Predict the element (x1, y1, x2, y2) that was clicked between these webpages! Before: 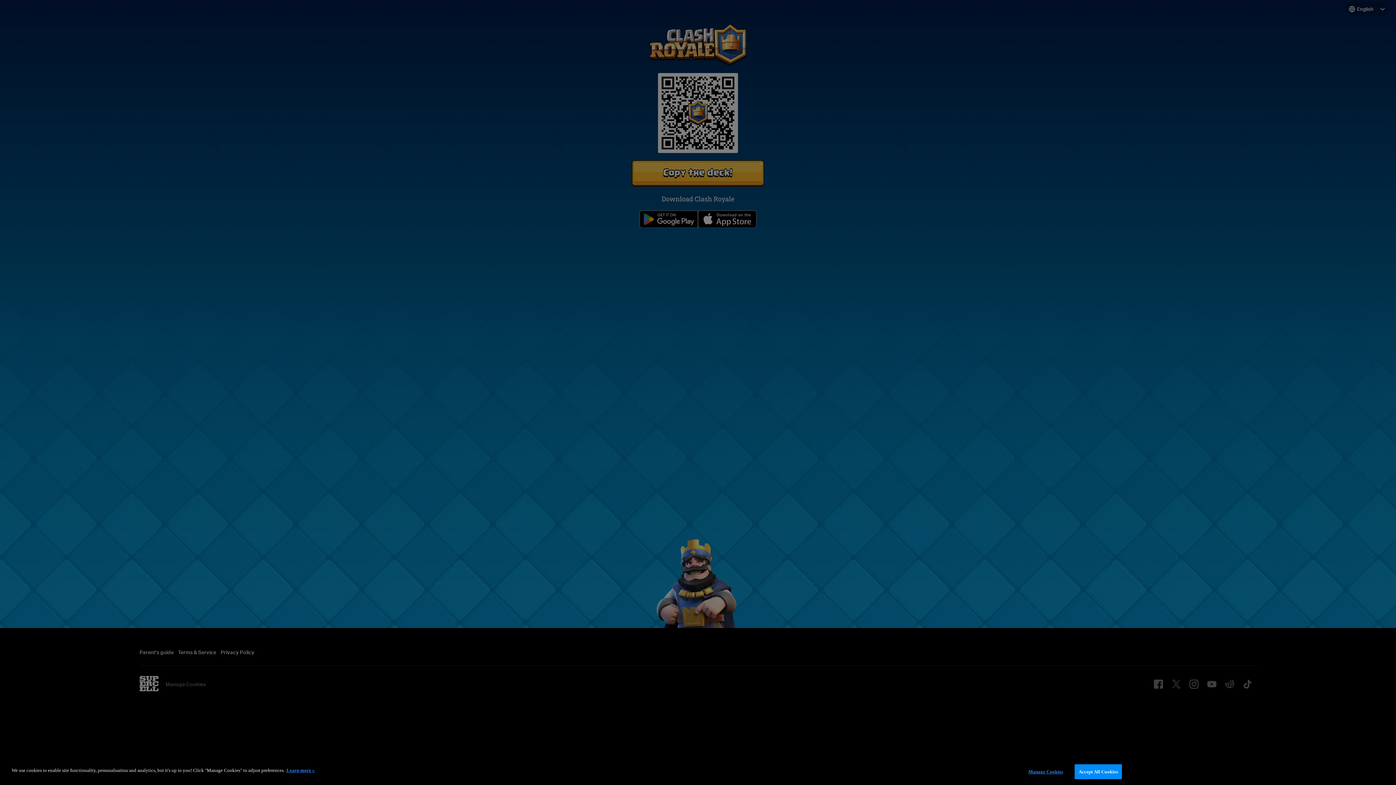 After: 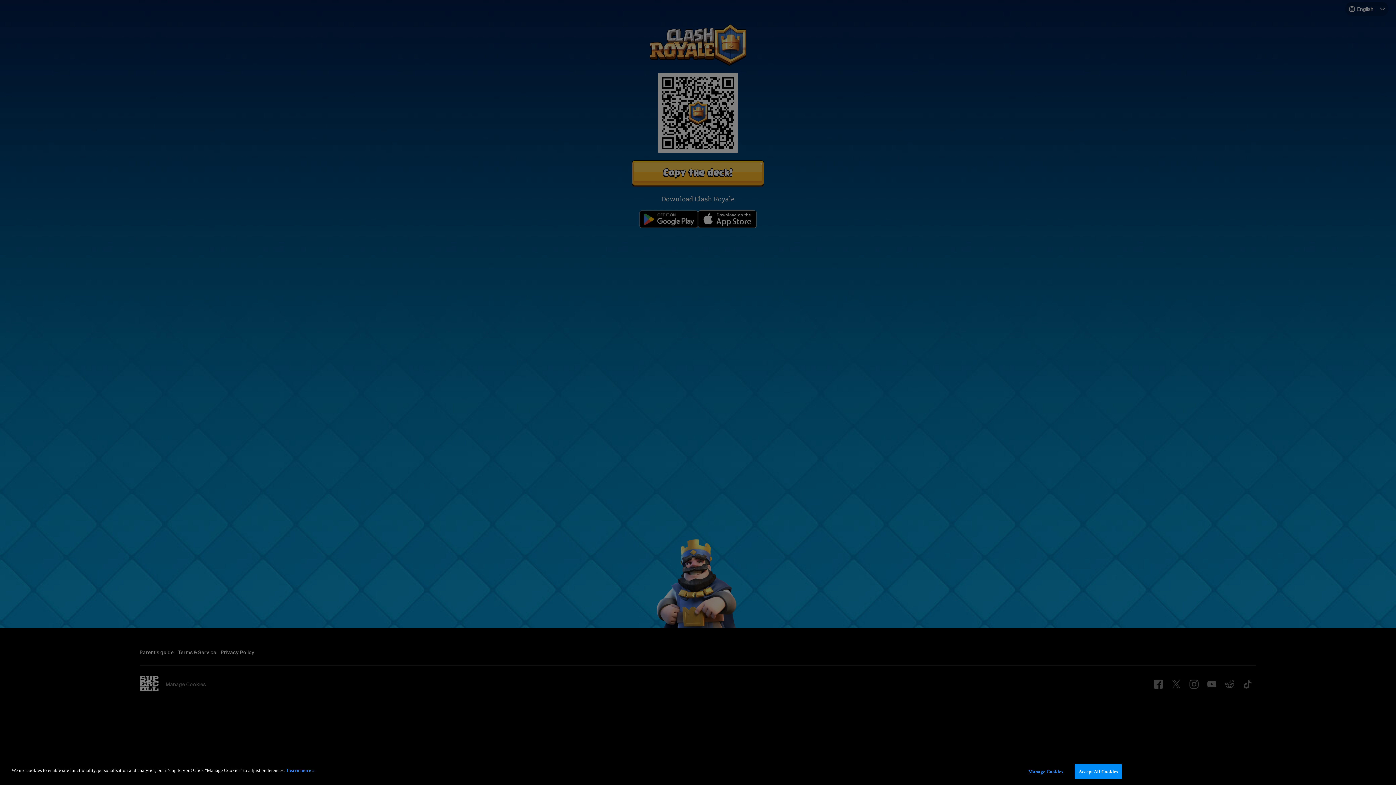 Action: bbox: (286, 768, 314, 773) label: More information about your privacy, opens in a new tab